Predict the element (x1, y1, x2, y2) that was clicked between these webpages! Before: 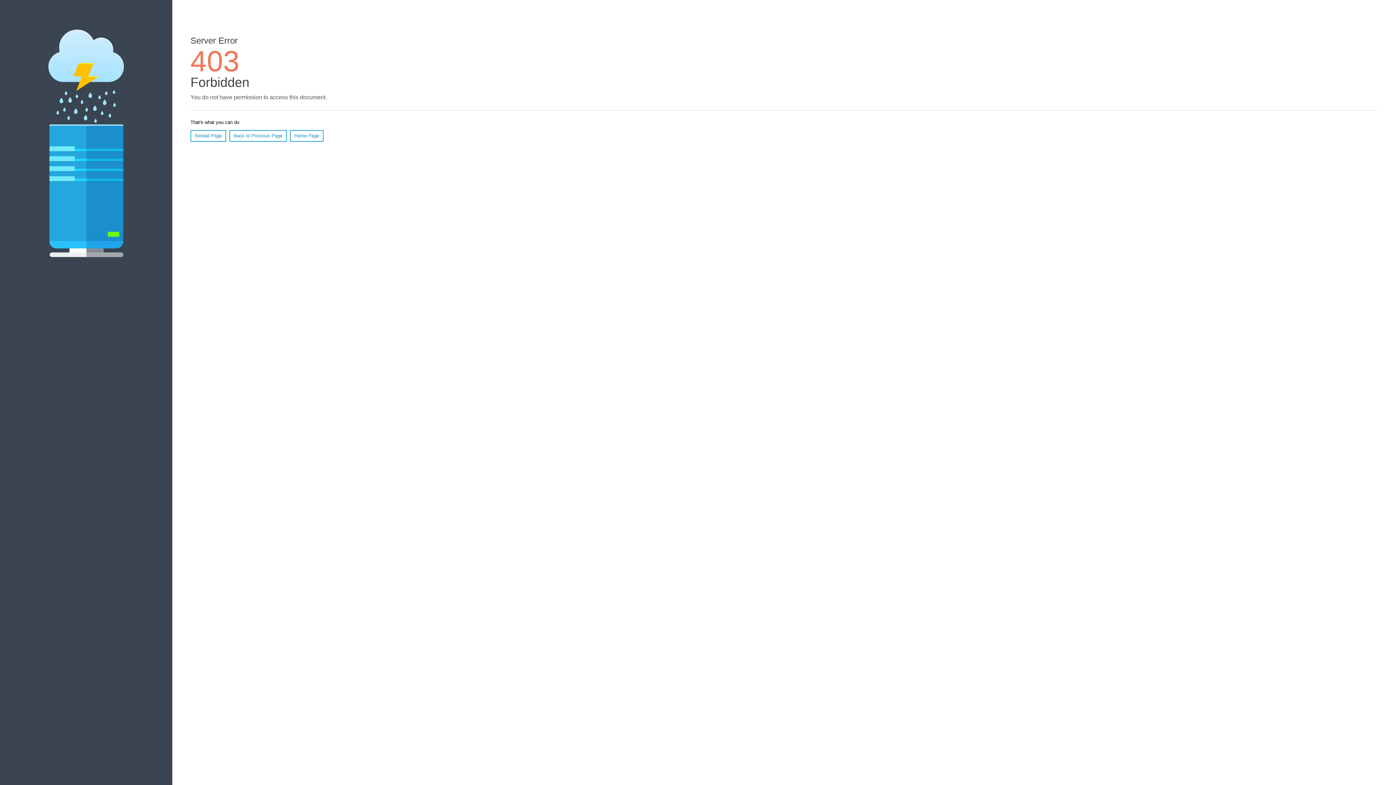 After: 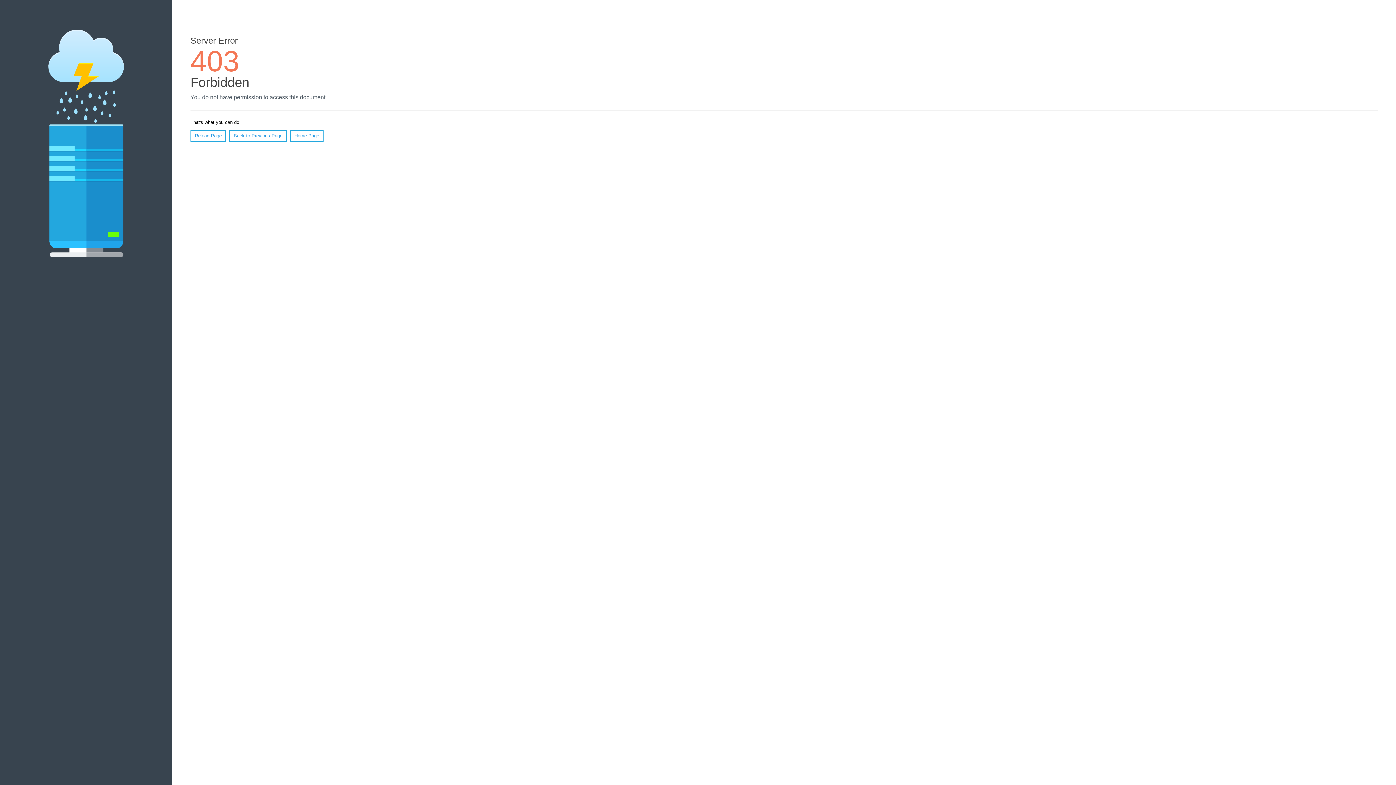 Action: bbox: (290, 130, 323, 141) label: Home Page